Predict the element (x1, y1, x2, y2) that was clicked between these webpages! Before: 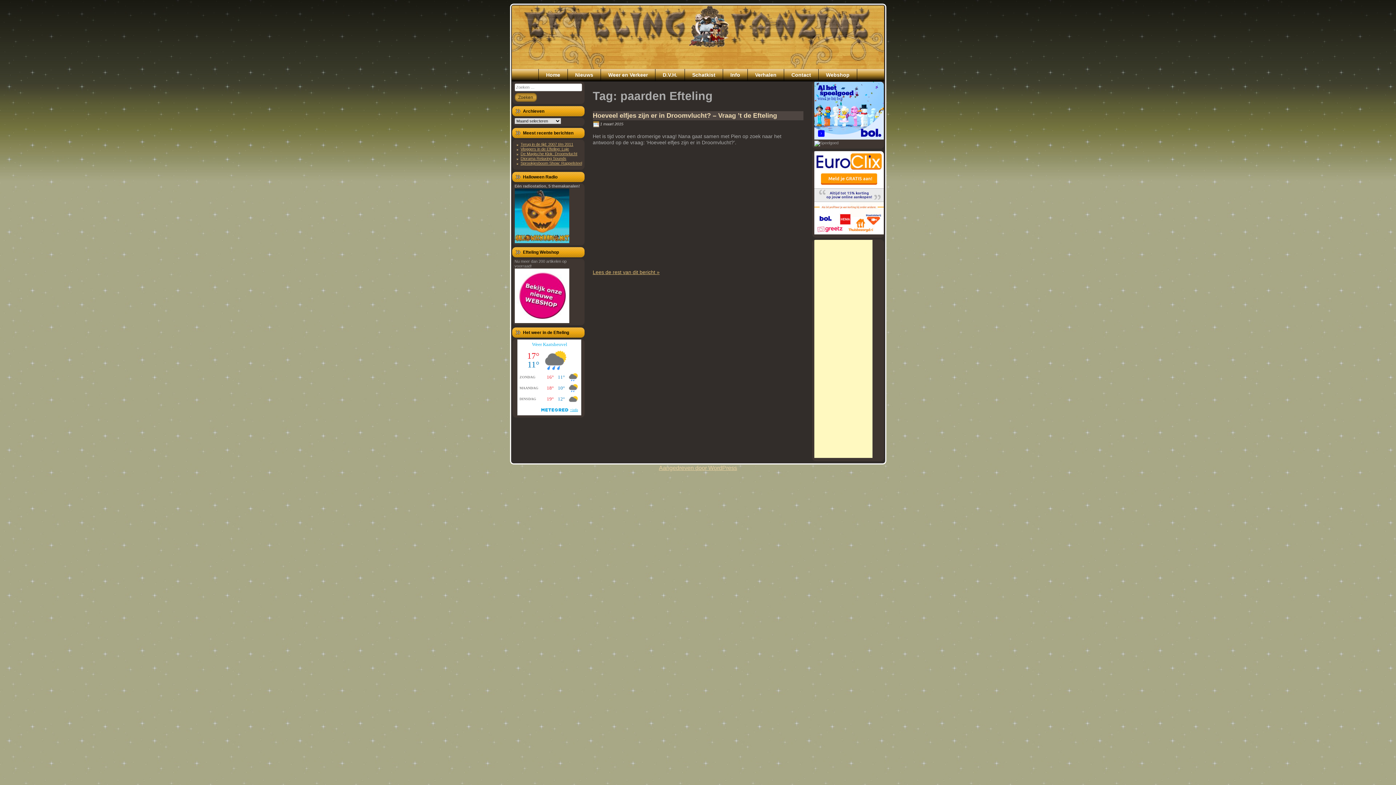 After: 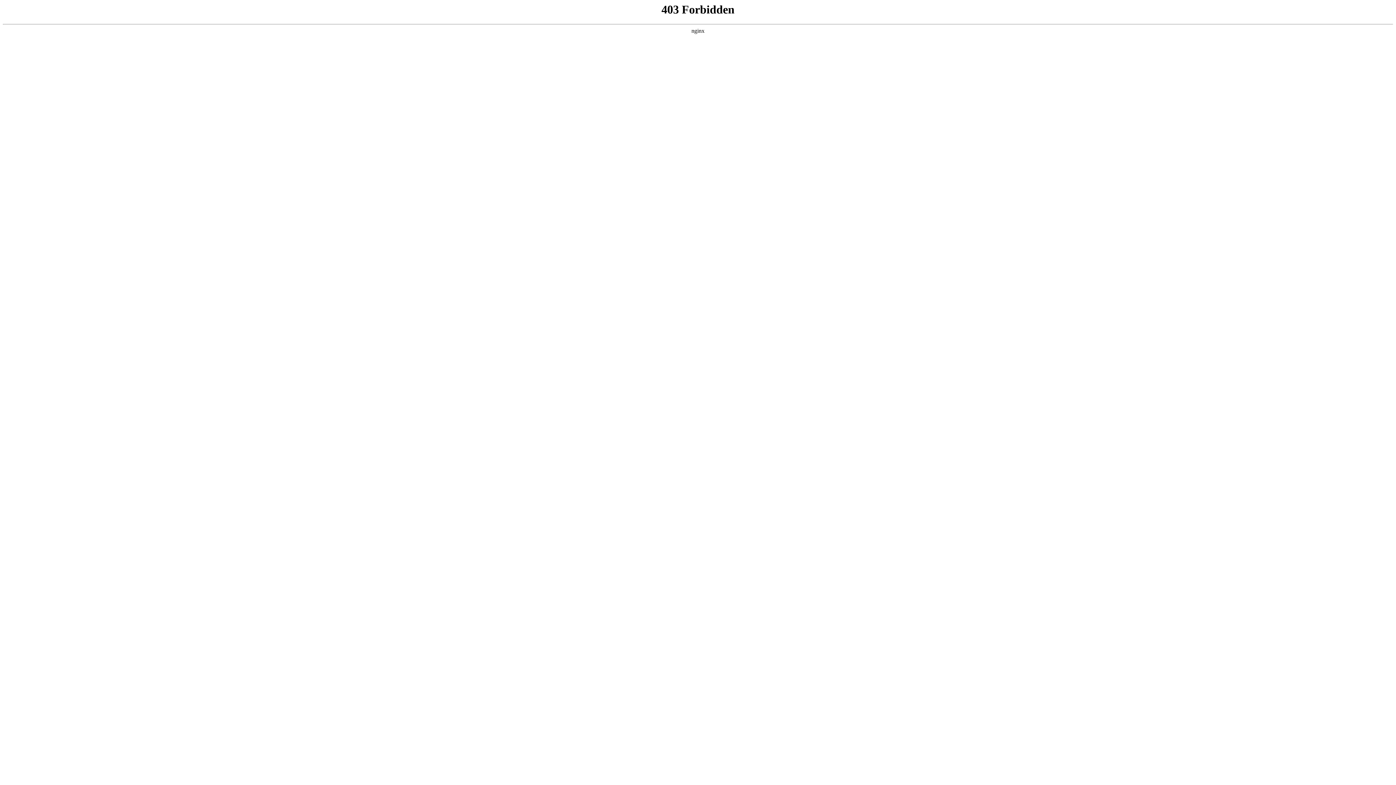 Action: label: Aangedreven door WordPress bbox: (659, 465, 737, 471)